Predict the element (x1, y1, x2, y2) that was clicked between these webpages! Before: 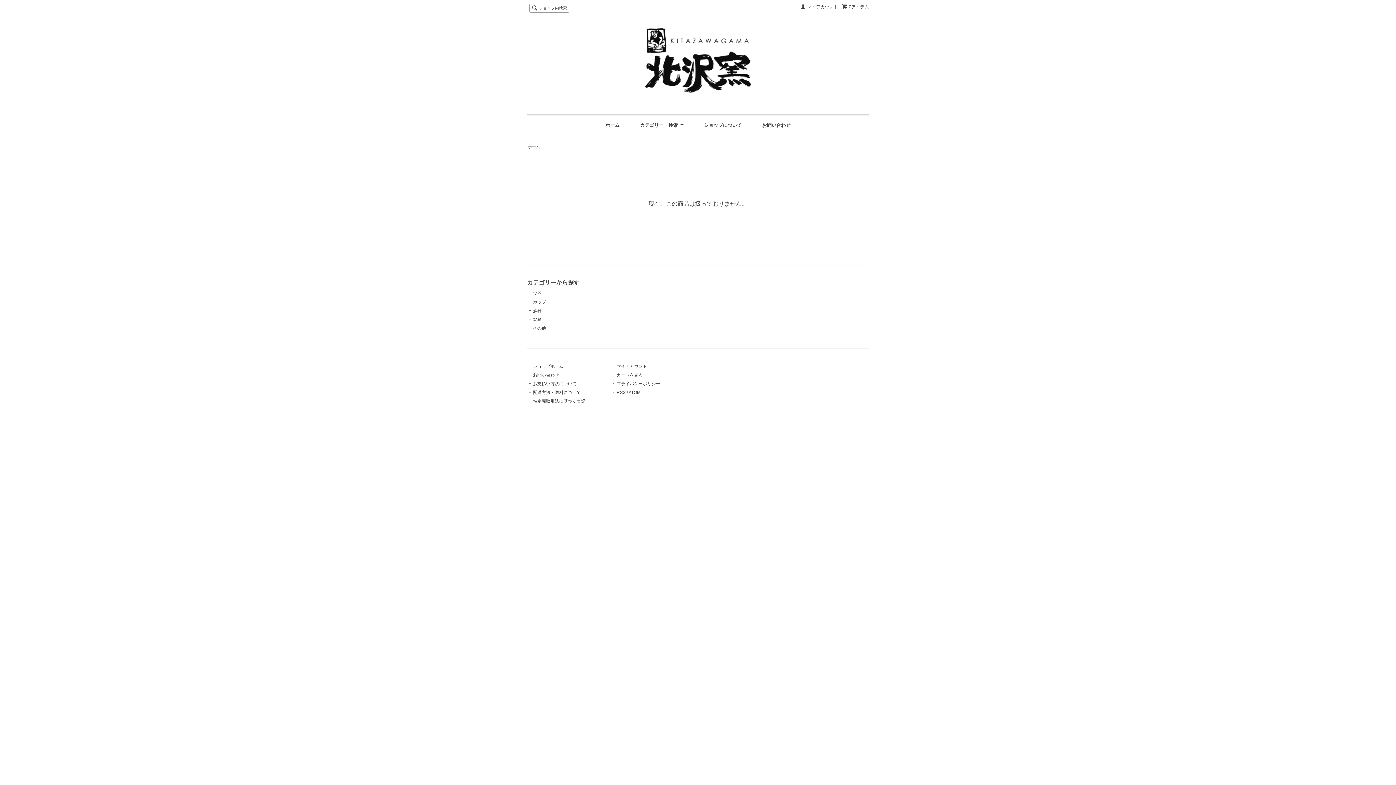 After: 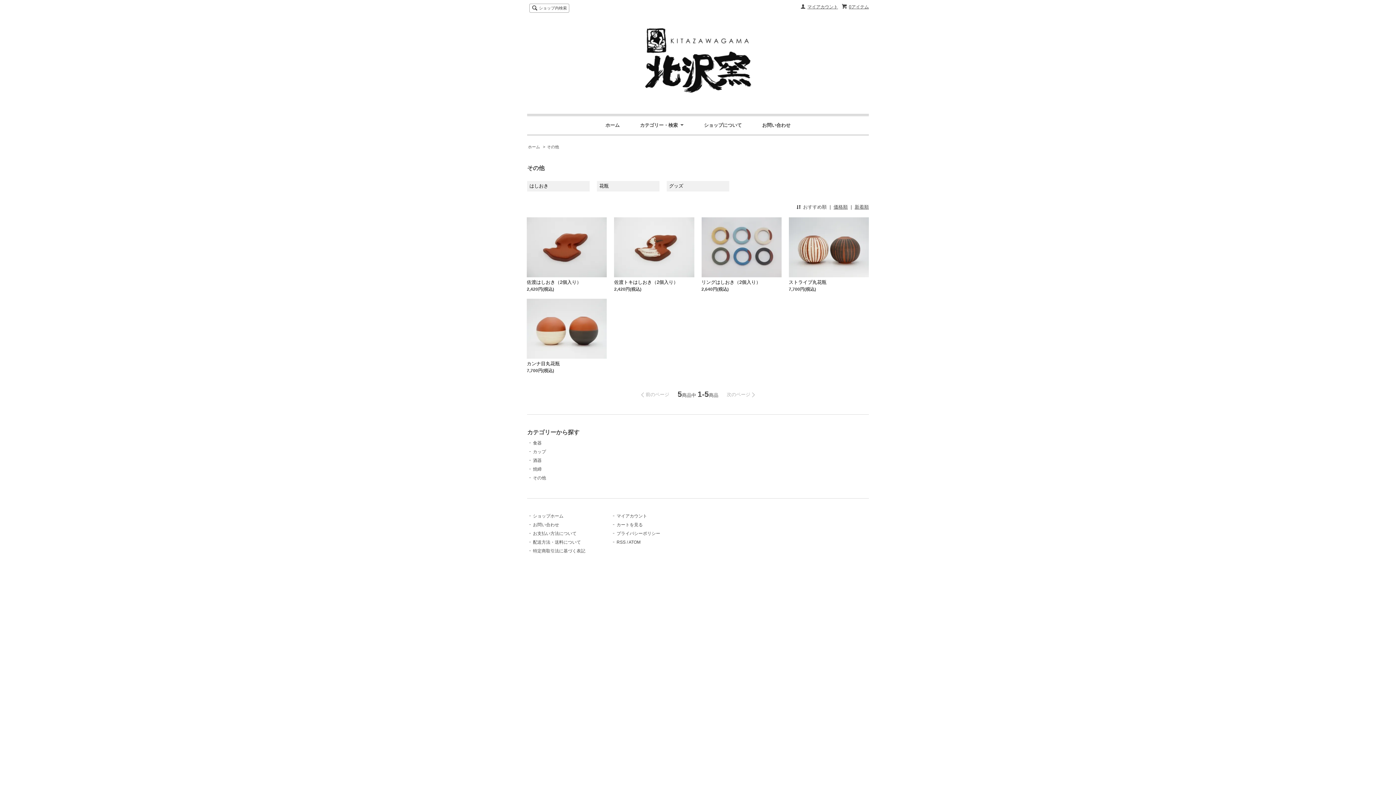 Action: bbox: (533, 325, 546, 330) label: その他